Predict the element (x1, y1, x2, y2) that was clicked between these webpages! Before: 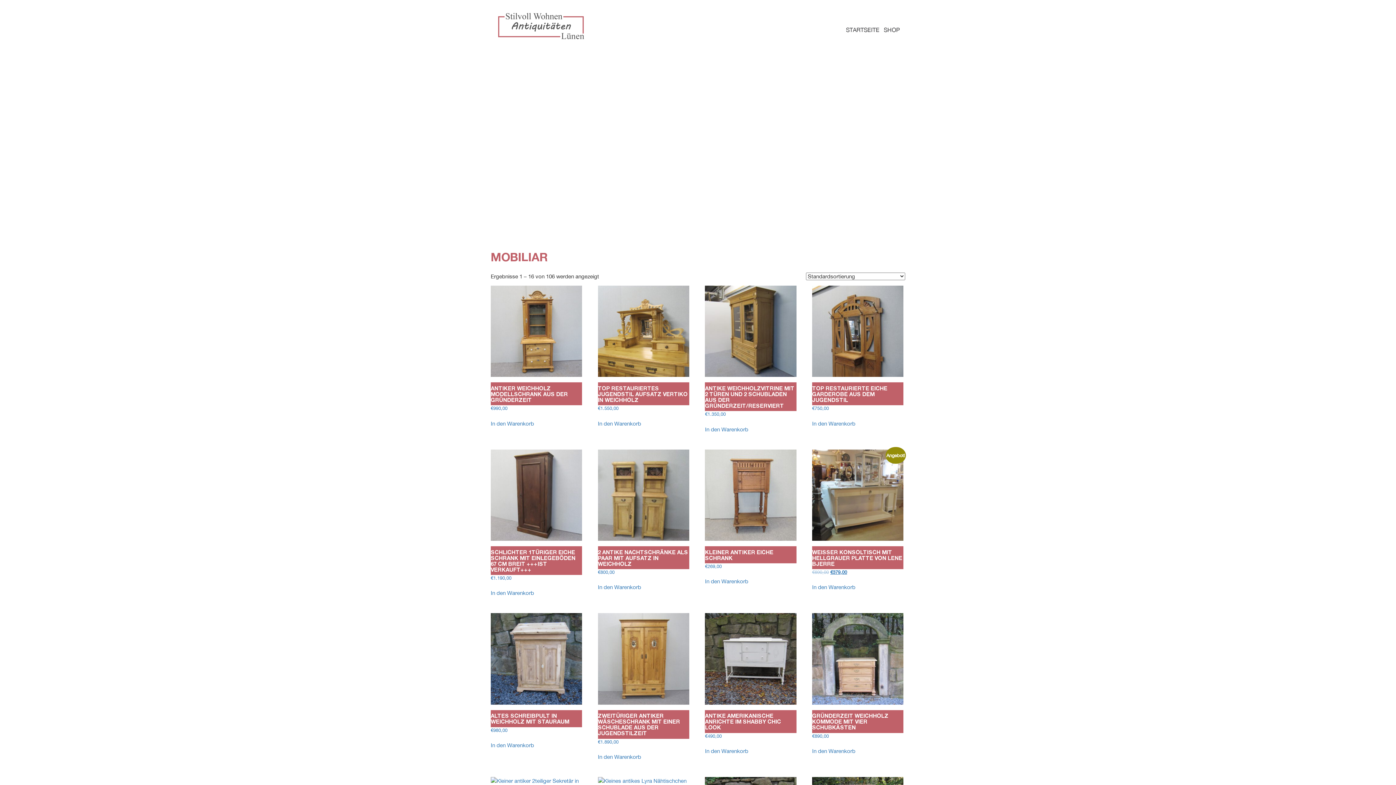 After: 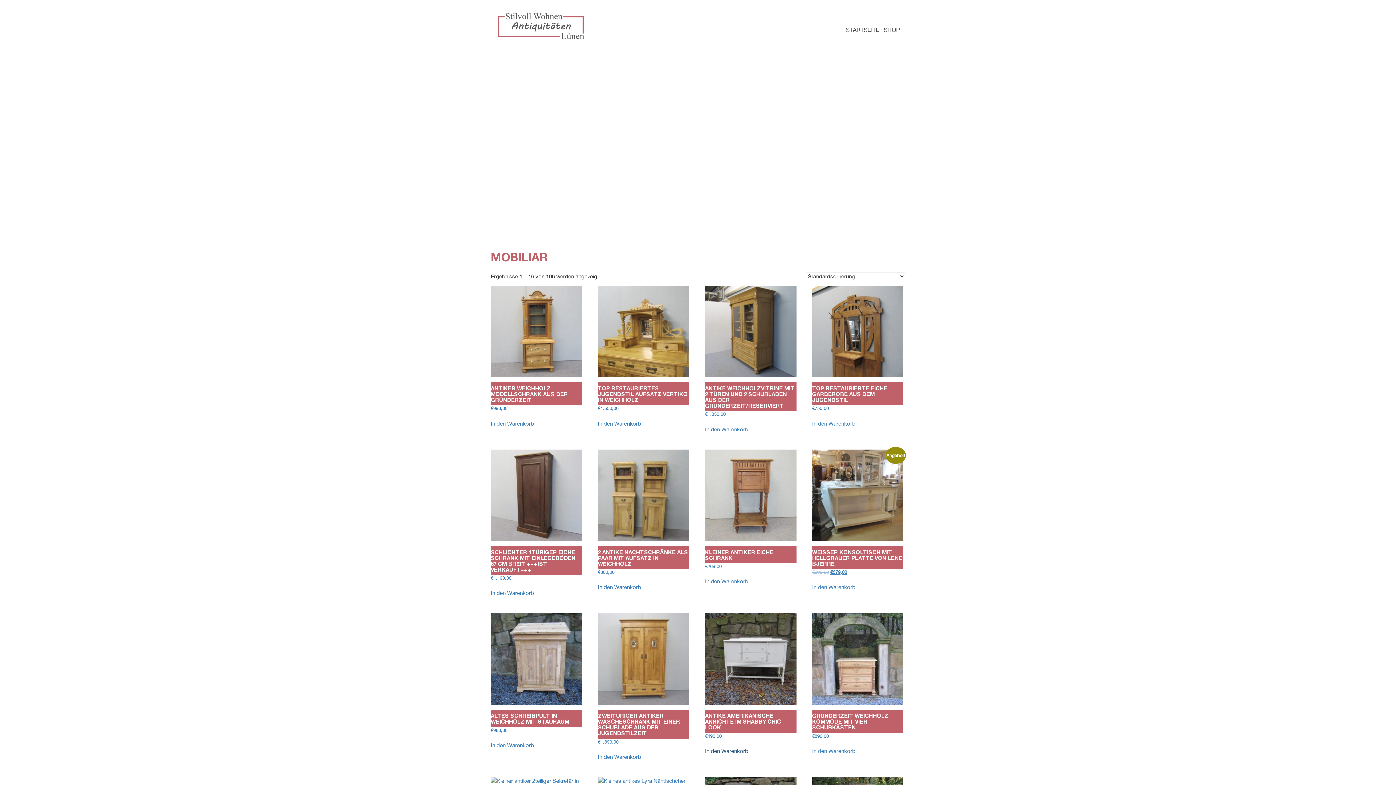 Action: label: In den Warenkorb legen: „Antike amerikanische Anrichte im shabby chic look“ bbox: (705, 747, 748, 755)